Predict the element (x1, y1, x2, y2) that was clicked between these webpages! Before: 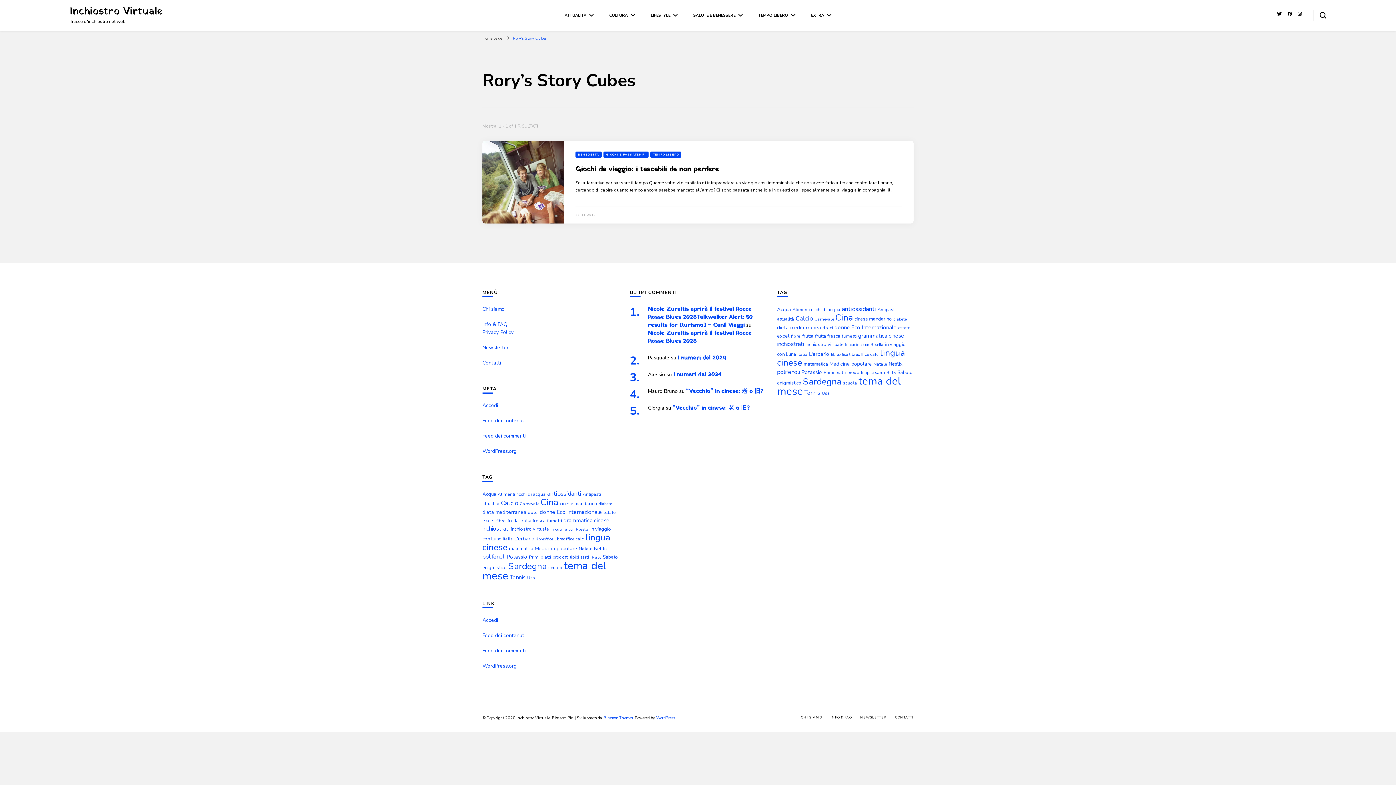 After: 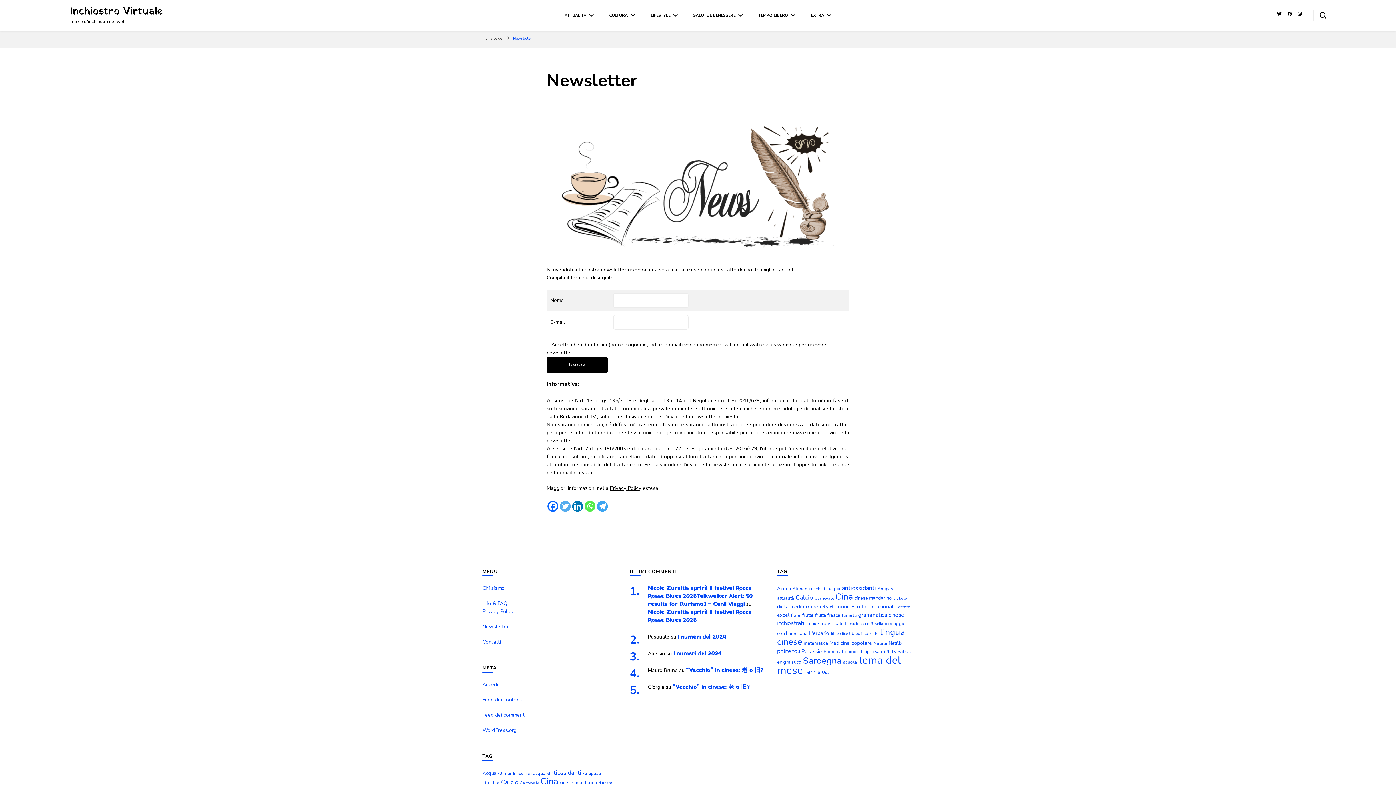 Action: bbox: (860, 715, 886, 719) label: NEWSLETTER